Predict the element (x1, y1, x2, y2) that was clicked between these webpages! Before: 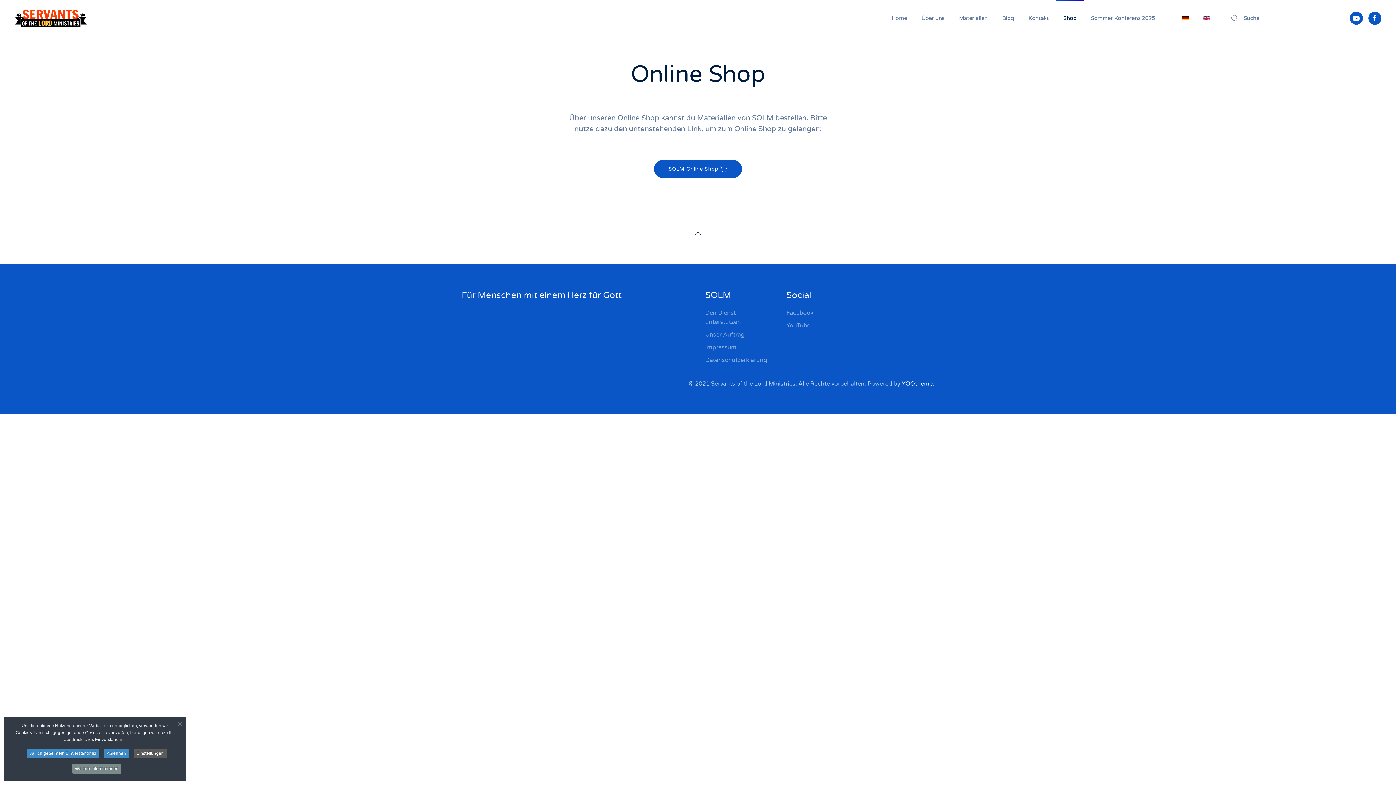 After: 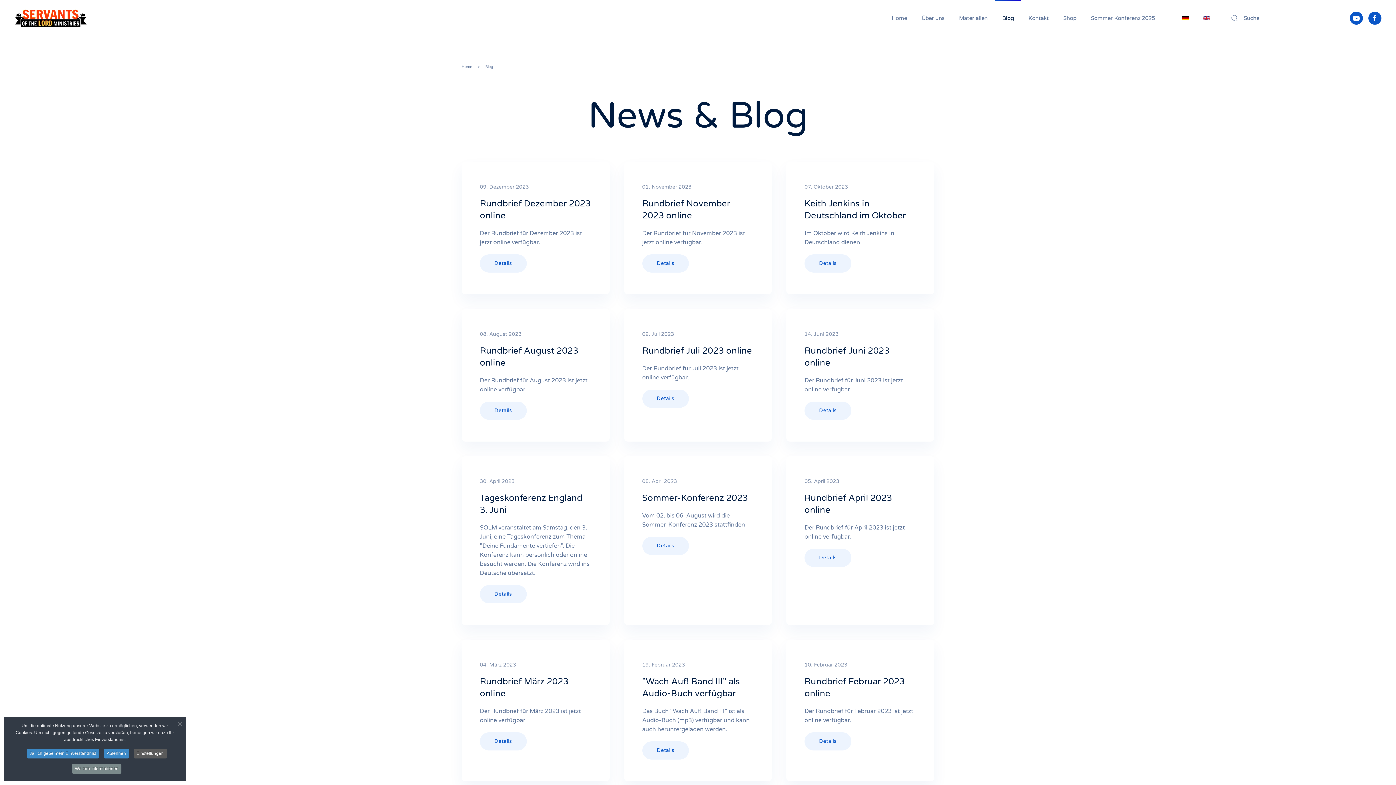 Action: bbox: (995, 0, 1021, 36) label: Blog